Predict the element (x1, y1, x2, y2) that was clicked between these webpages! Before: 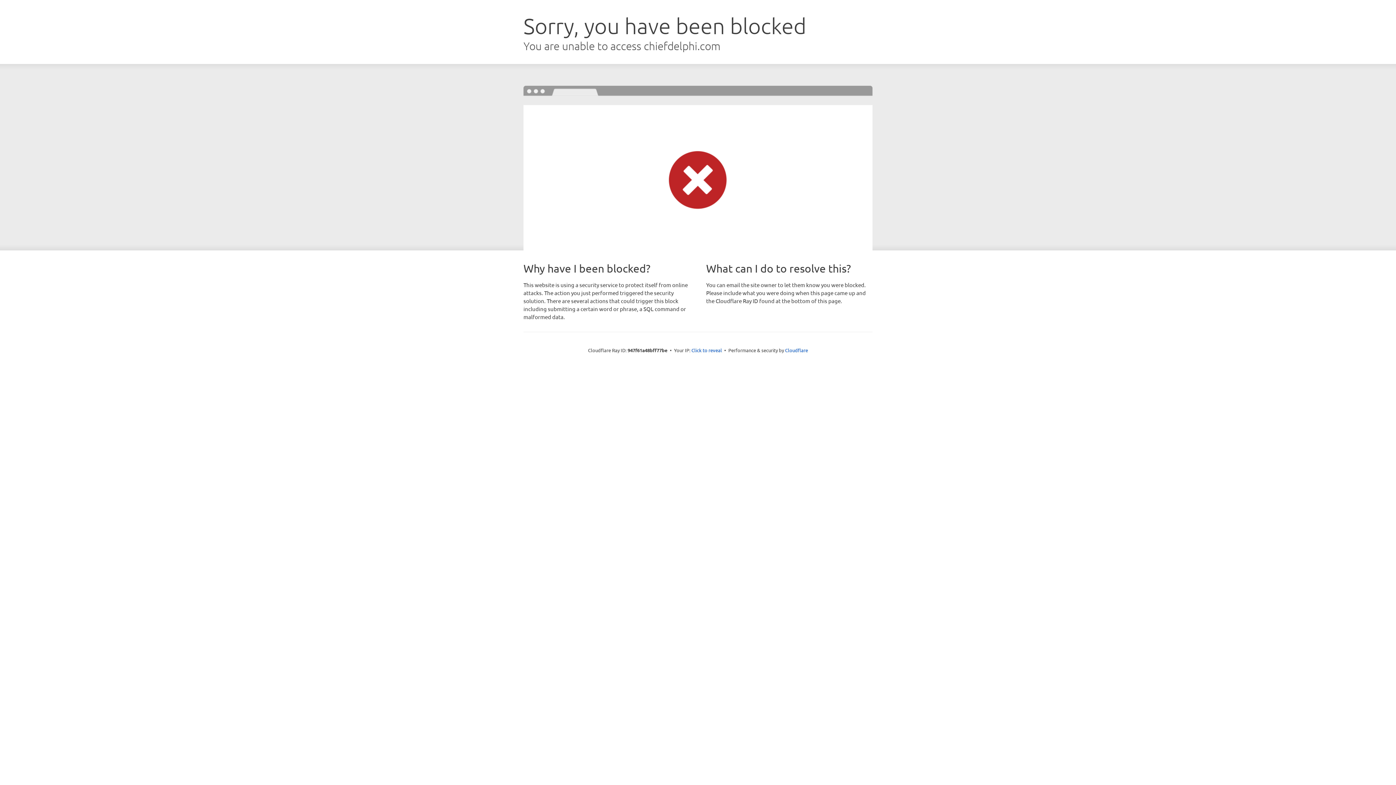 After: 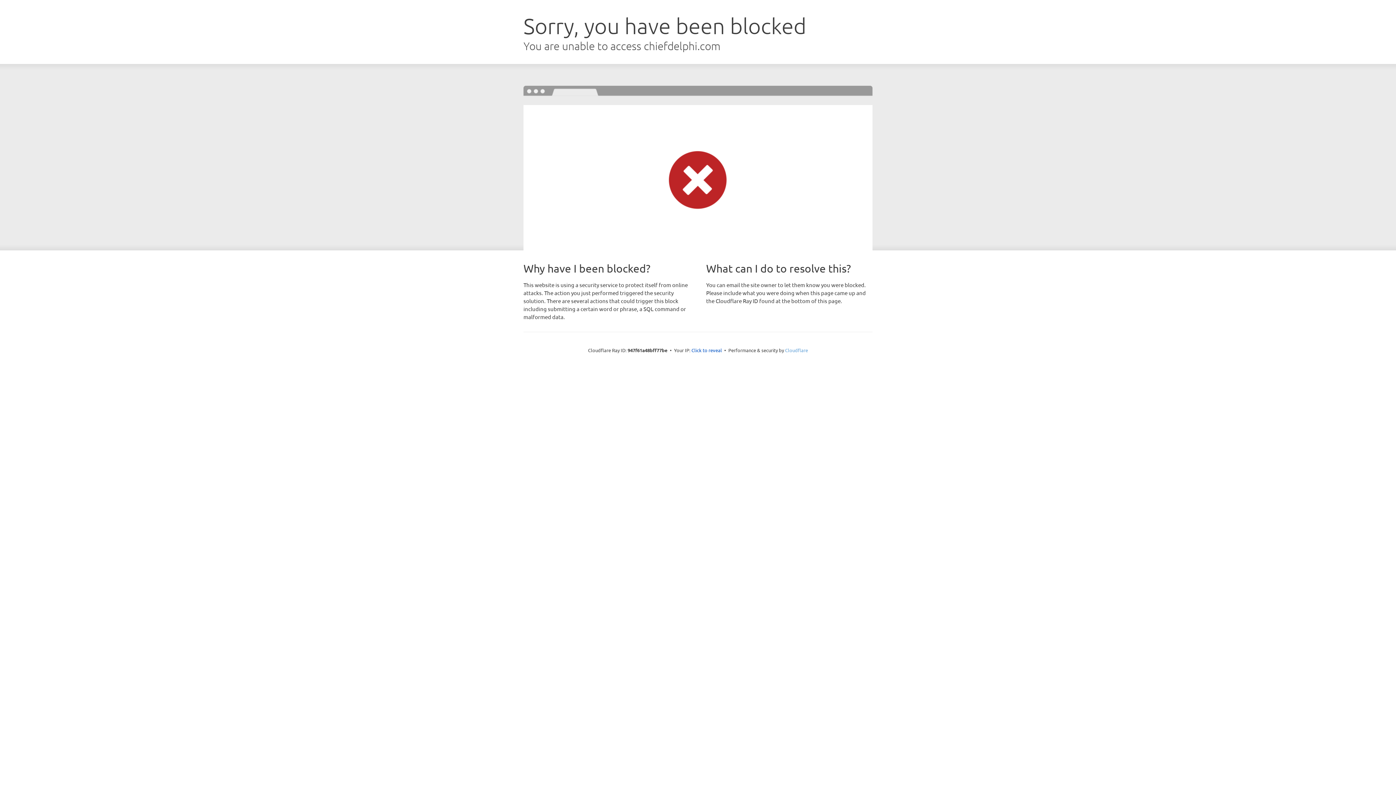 Action: bbox: (785, 347, 808, 353) label: Cloudflare